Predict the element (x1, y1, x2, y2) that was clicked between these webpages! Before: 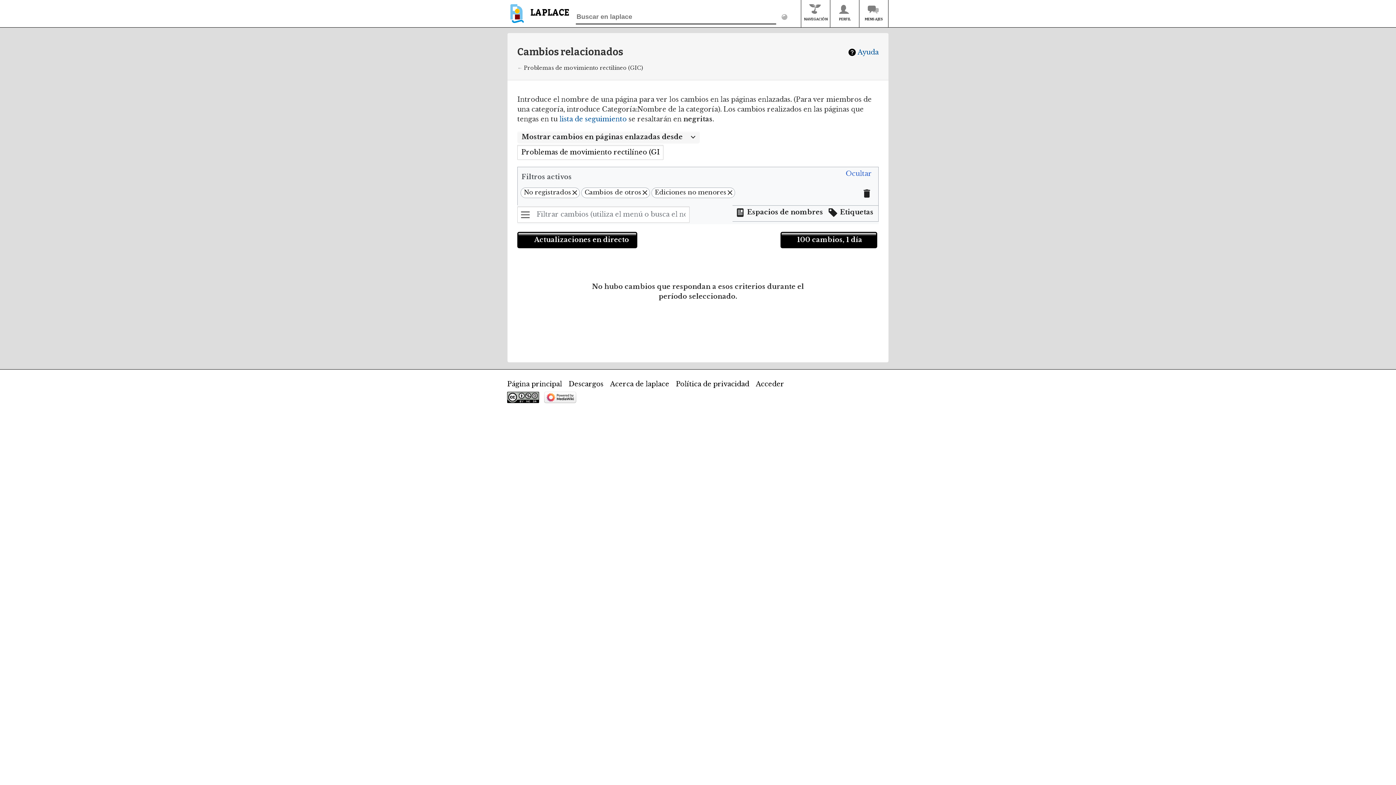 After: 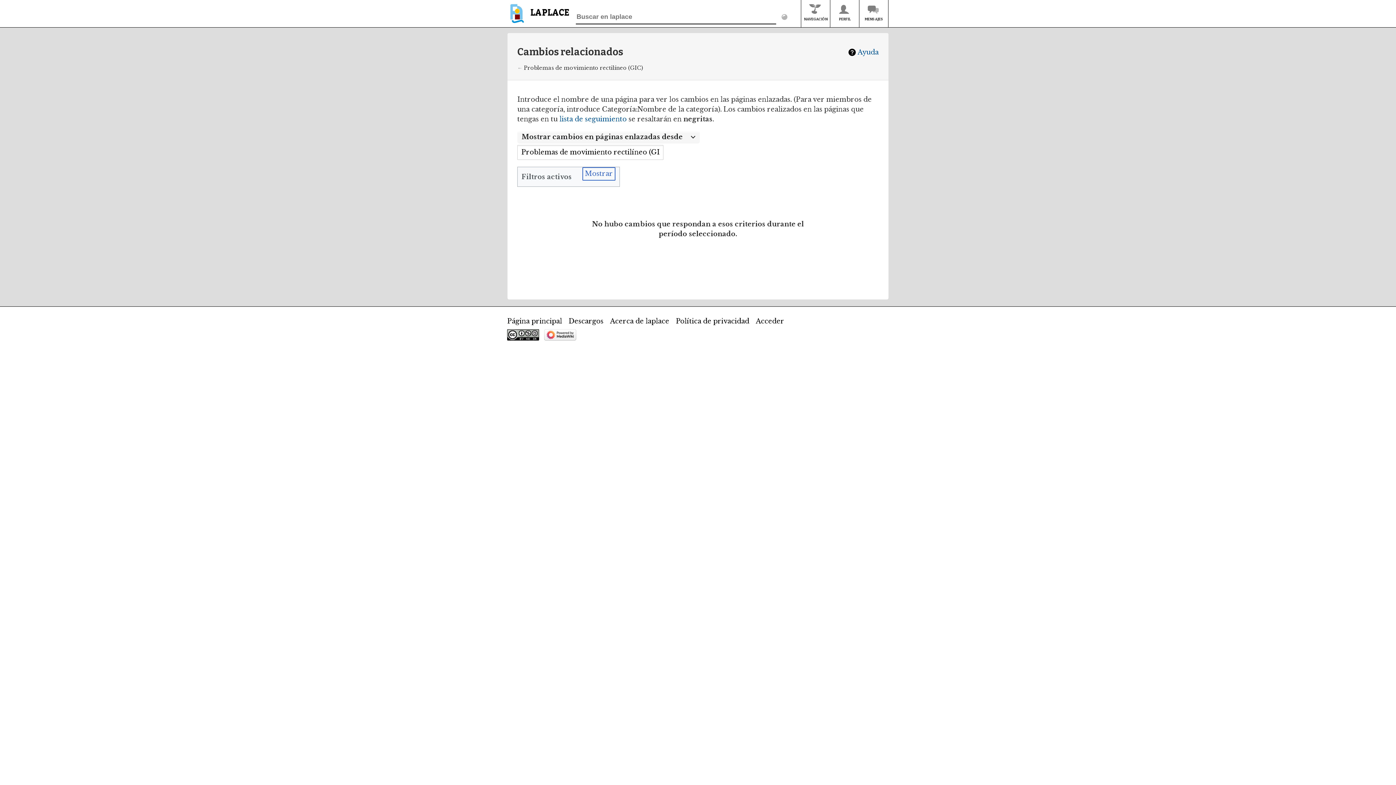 Action: label: Ocultar bbox: (843, 167, 874, 180)